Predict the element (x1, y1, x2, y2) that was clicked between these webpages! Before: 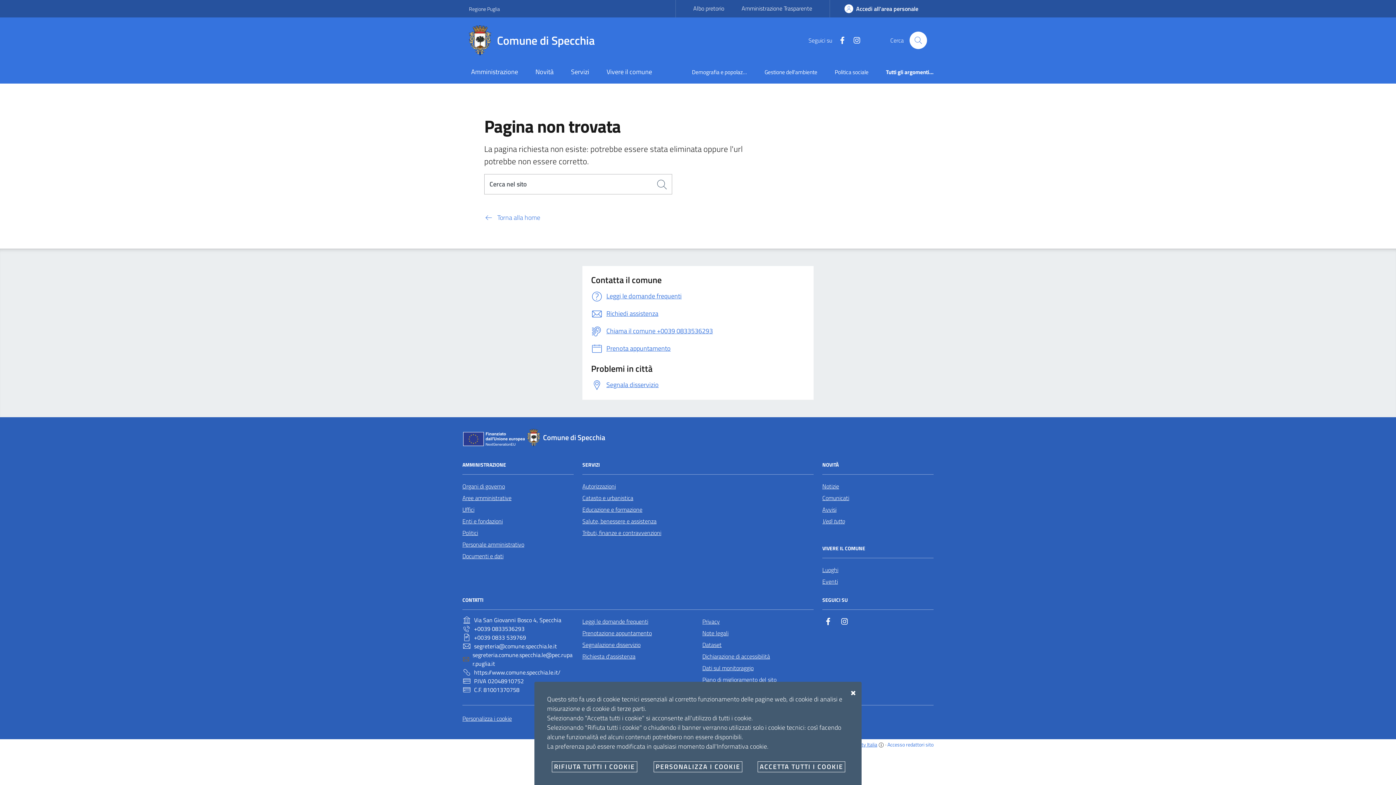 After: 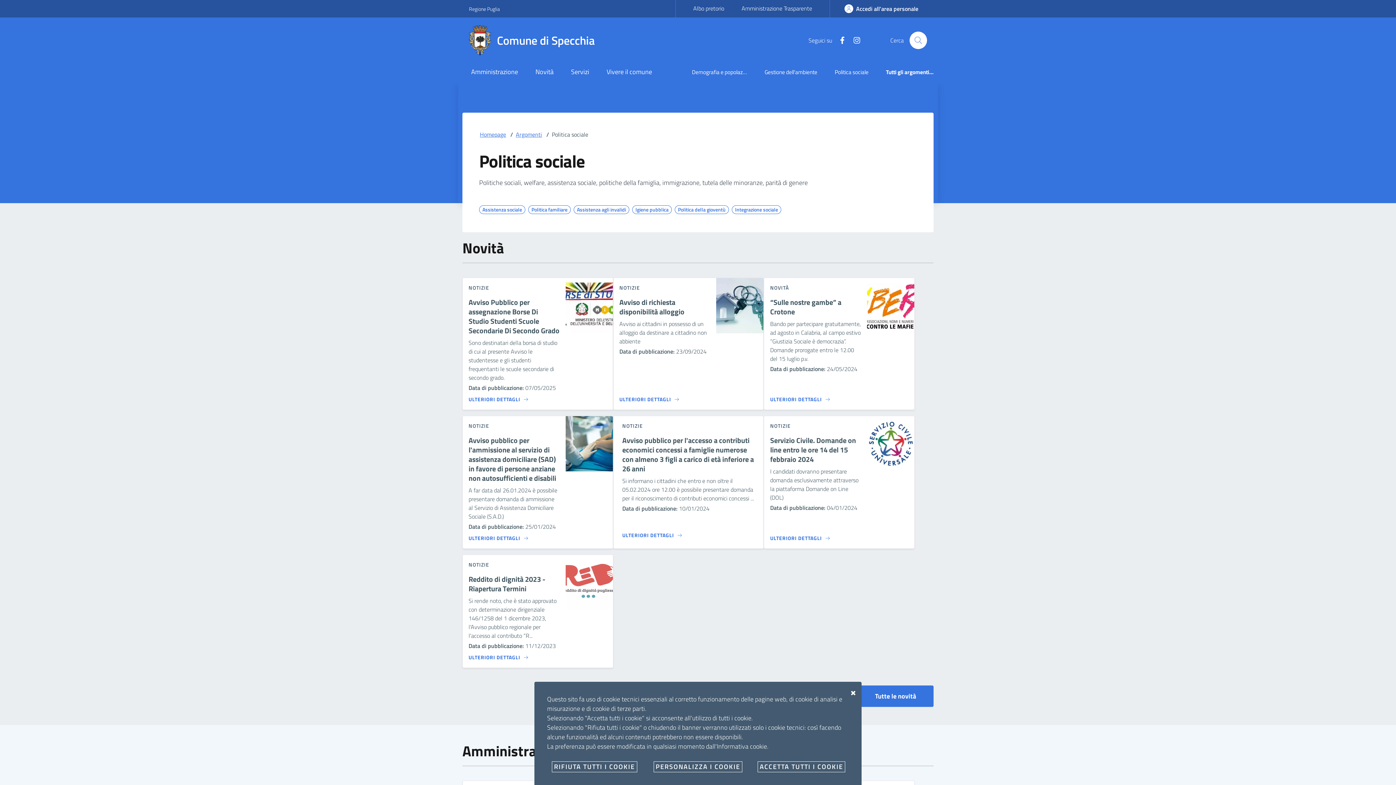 Action: label: Politica sociale bbox: (826, 62, 877, 83)